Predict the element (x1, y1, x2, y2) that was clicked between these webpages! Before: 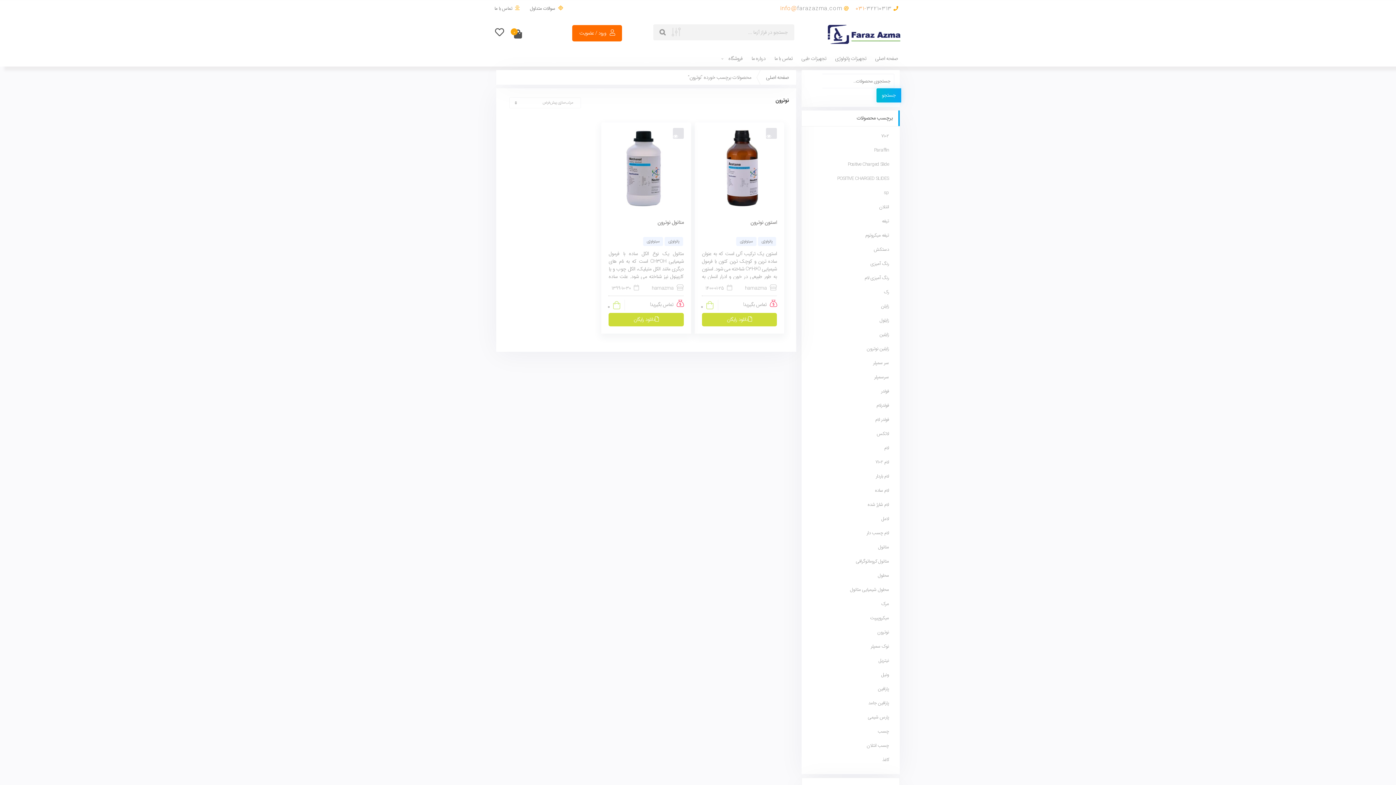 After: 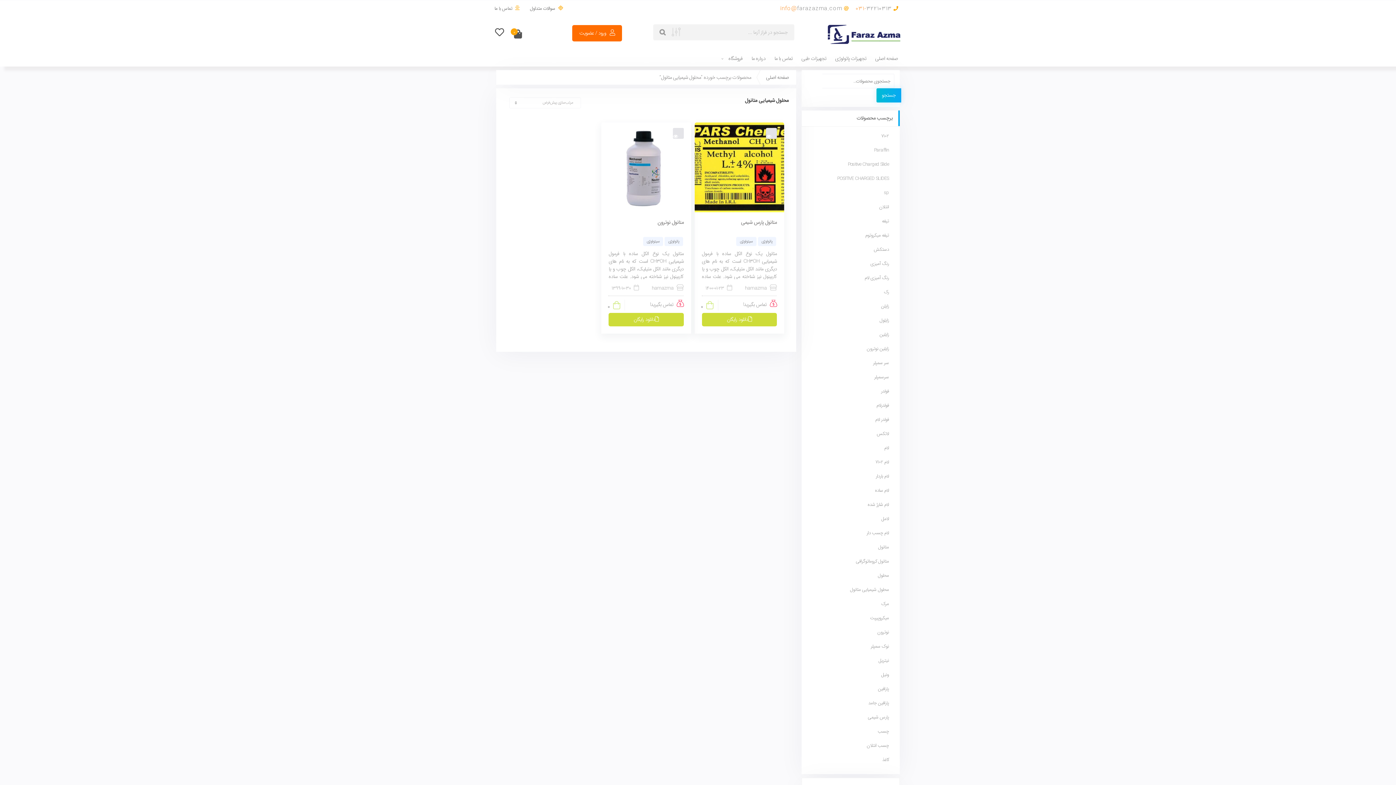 Action: bbox: (812, 582, 892, 597) label: محلول شیمیایی متانول (2 محصول)